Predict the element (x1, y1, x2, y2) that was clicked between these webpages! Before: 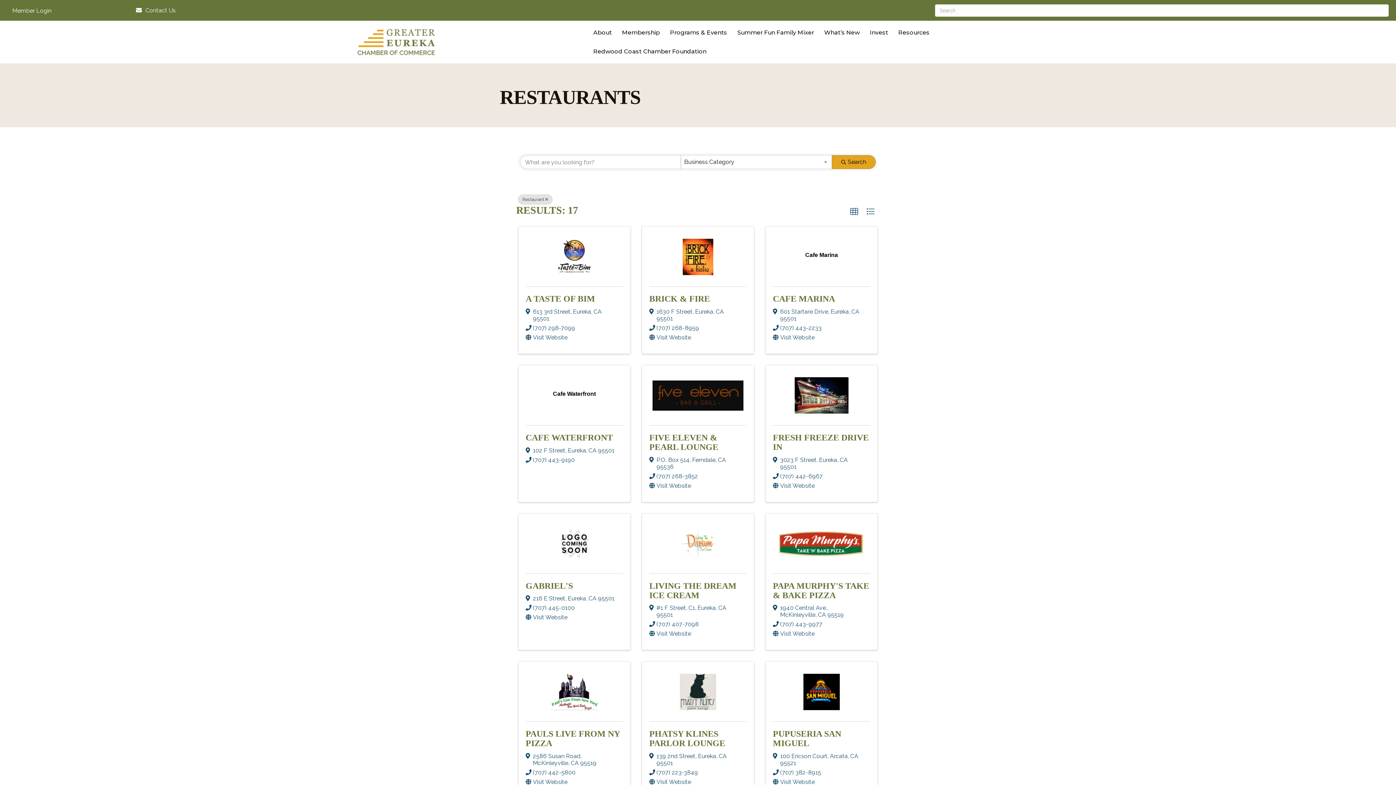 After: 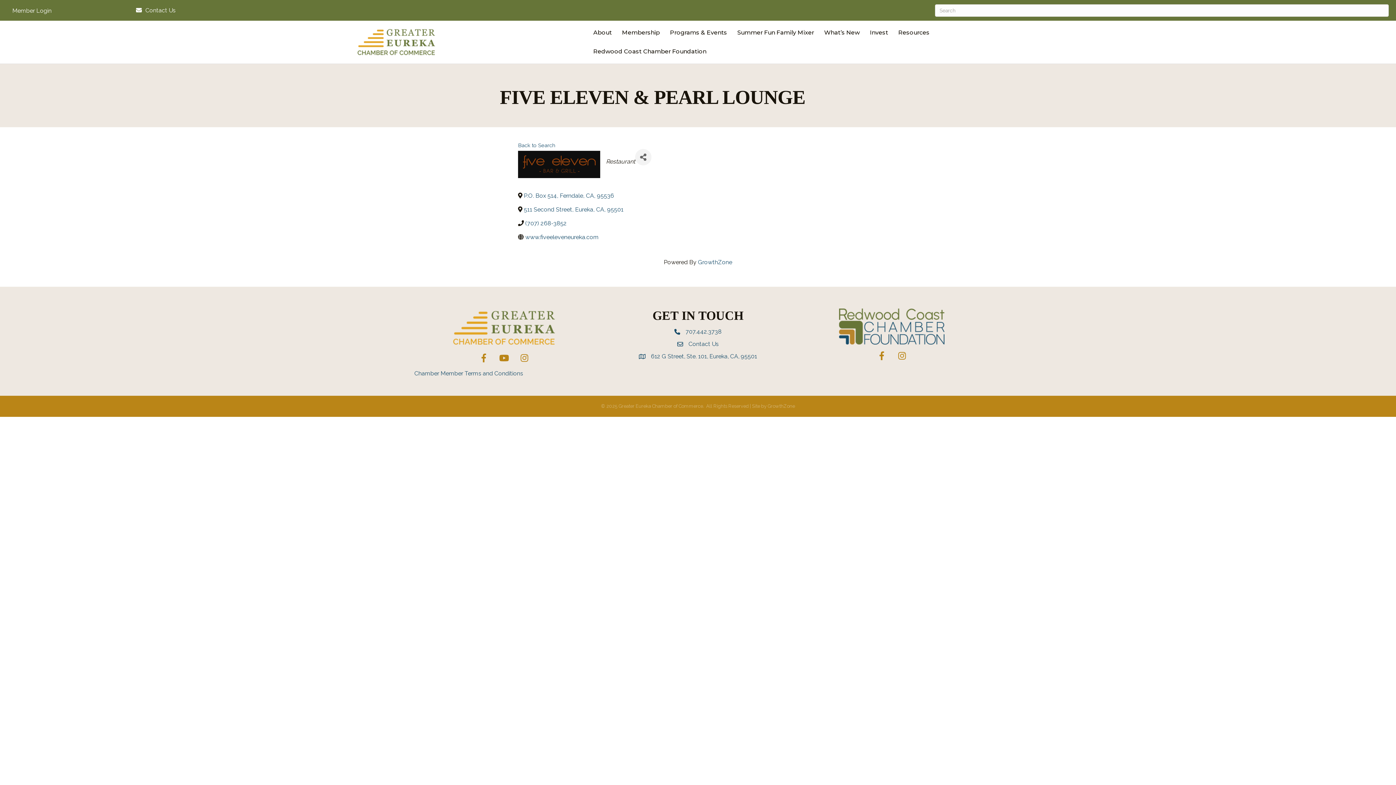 Action: label: FIVE ELEVEN & PEARL LOUNGE bbox: (649, 433, 718, 451)